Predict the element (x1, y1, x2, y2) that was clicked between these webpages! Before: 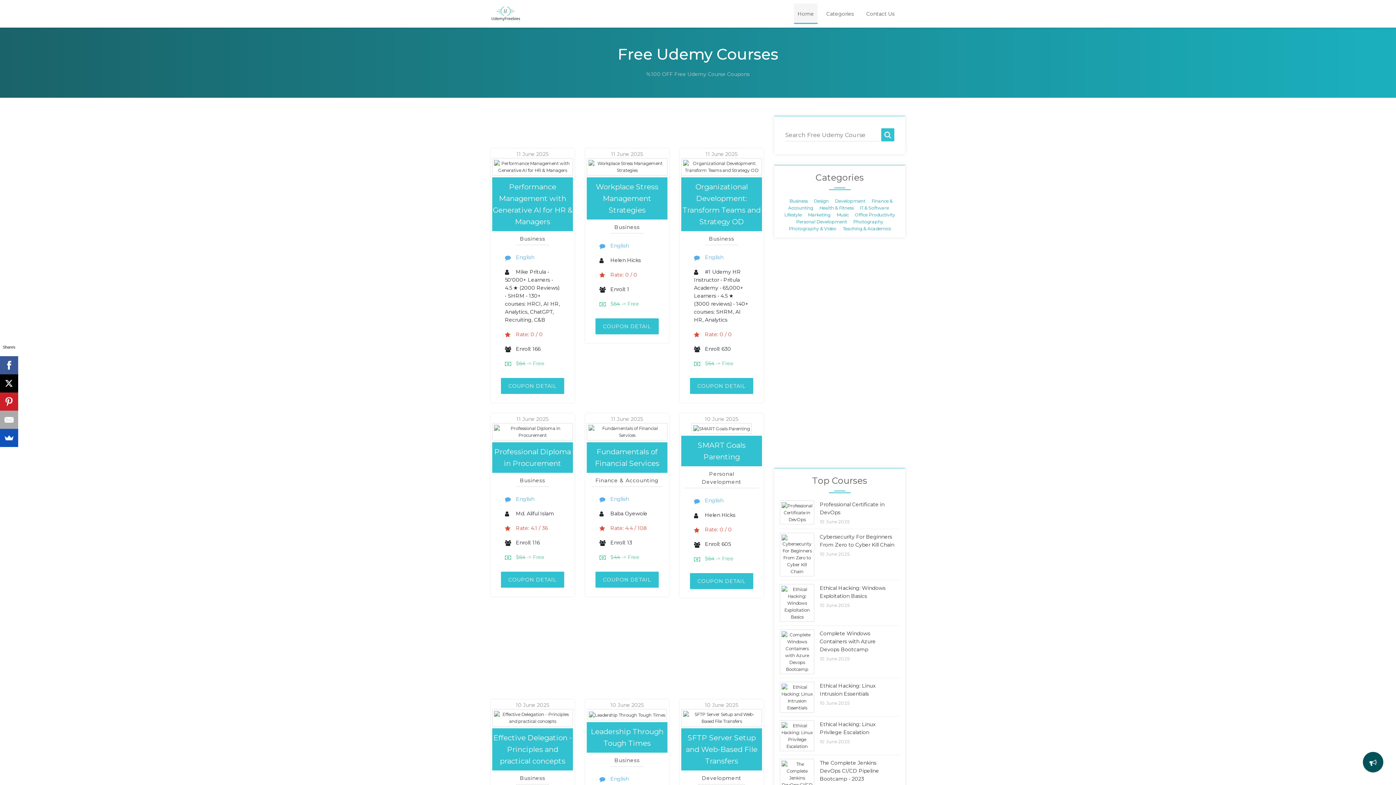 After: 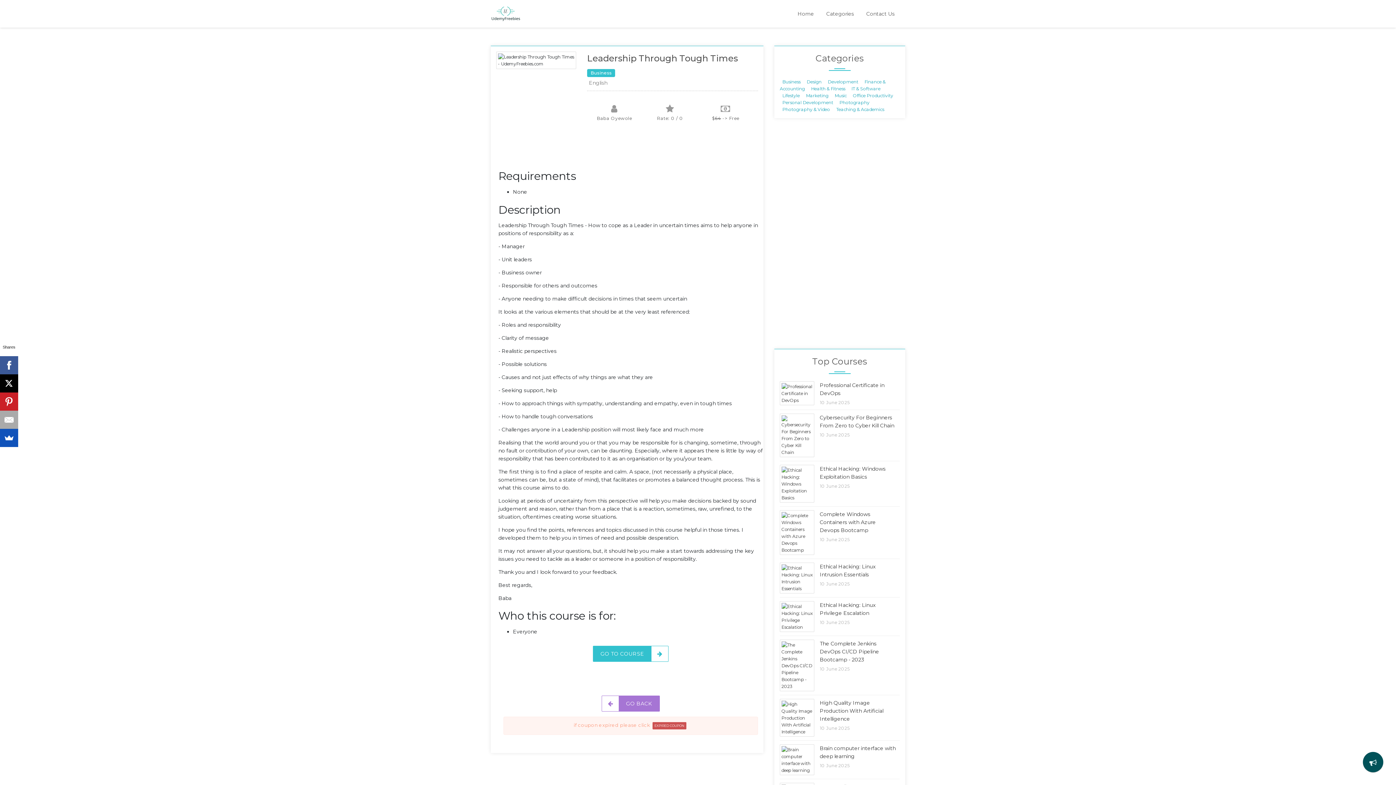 Action: bbox: (587, 709, 667, 720)